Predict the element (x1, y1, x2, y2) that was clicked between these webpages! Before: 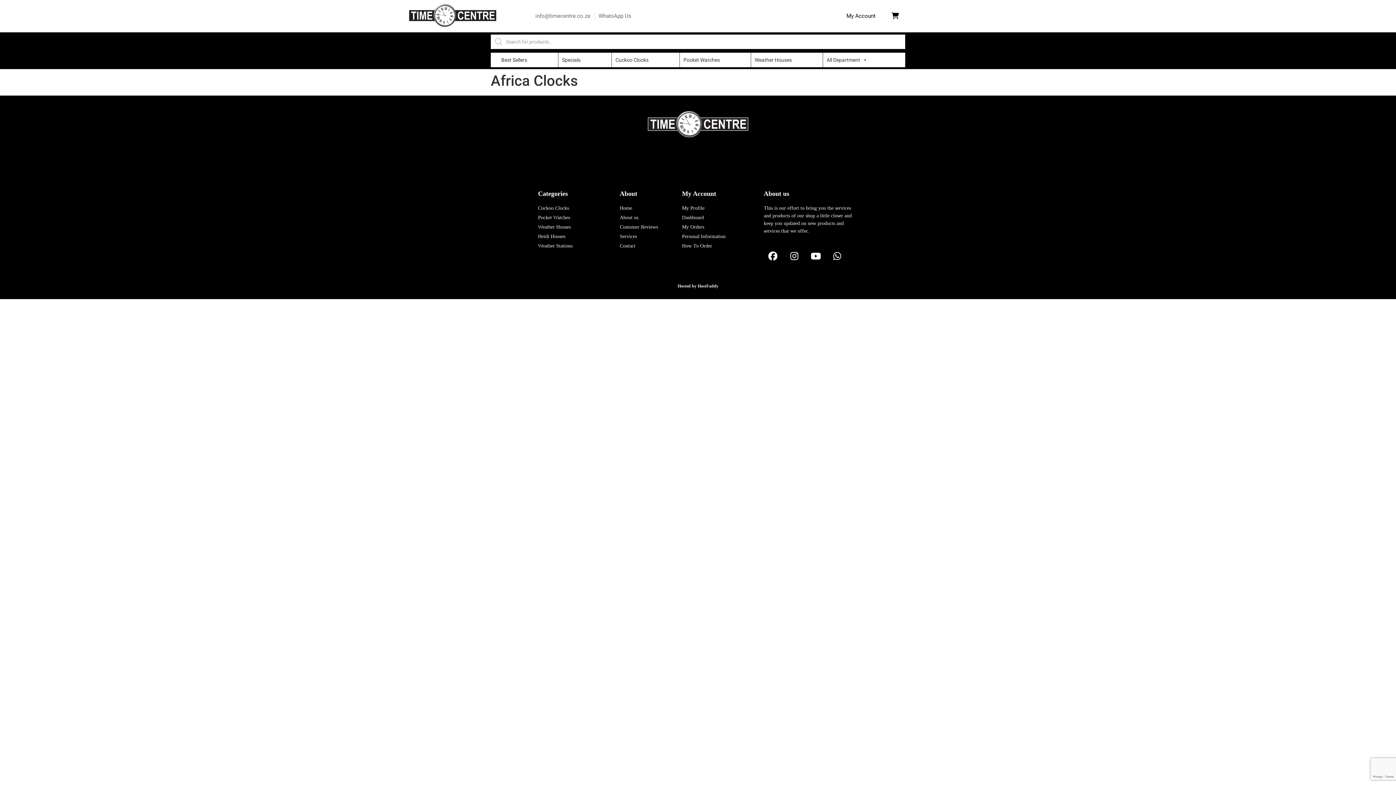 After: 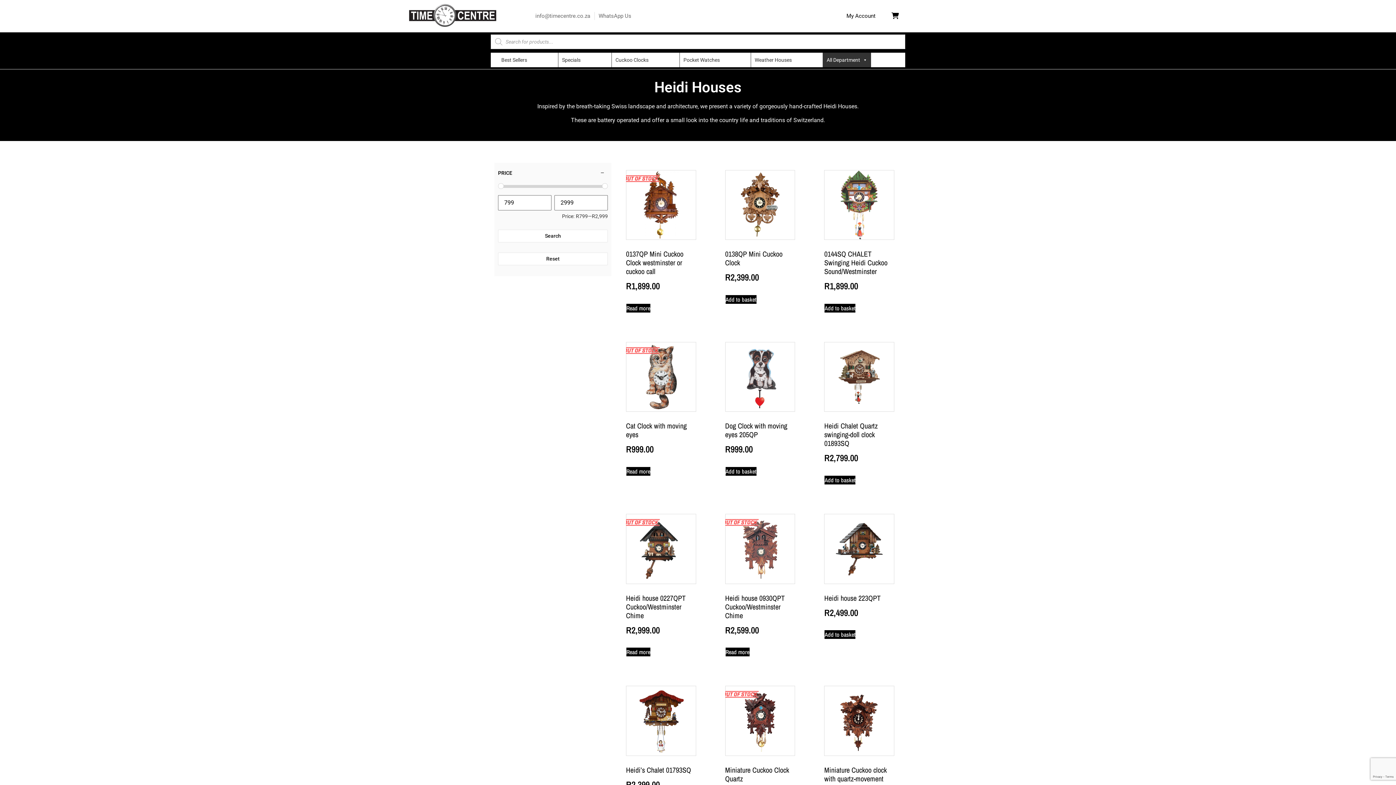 Action: bbox: (538, 232, 612, 240) label: Heidi Houses